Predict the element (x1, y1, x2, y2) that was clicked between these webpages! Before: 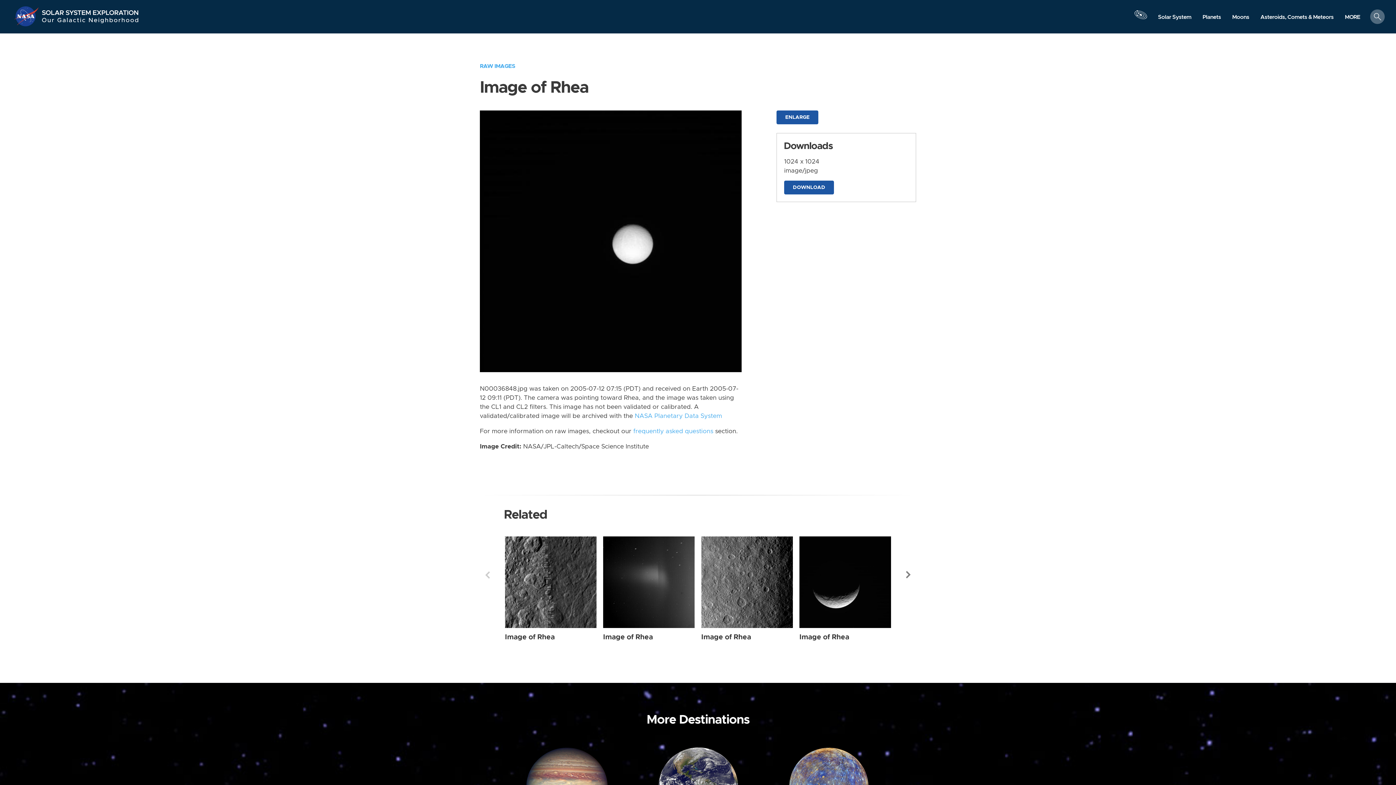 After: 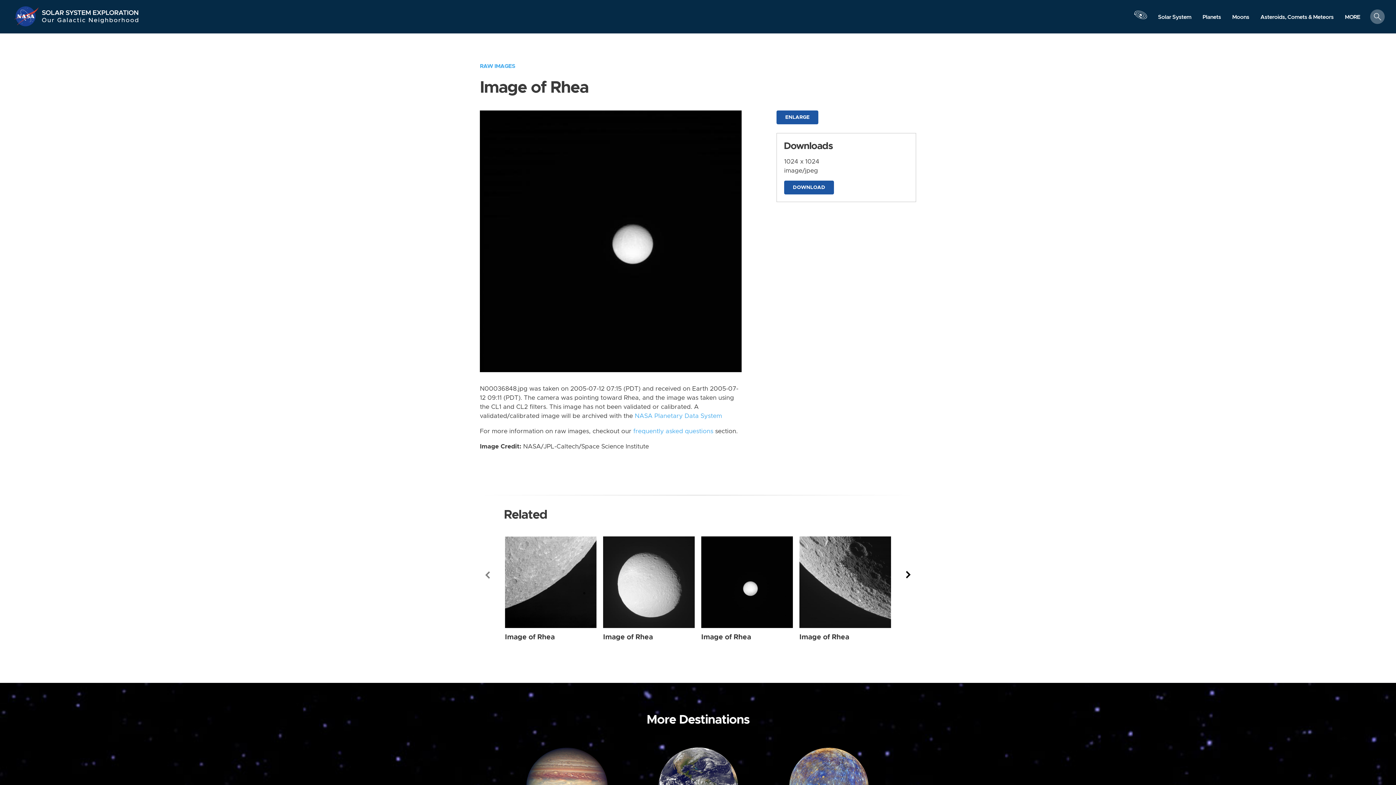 Action: bbox: (903, 566, 914, 584) label: Next